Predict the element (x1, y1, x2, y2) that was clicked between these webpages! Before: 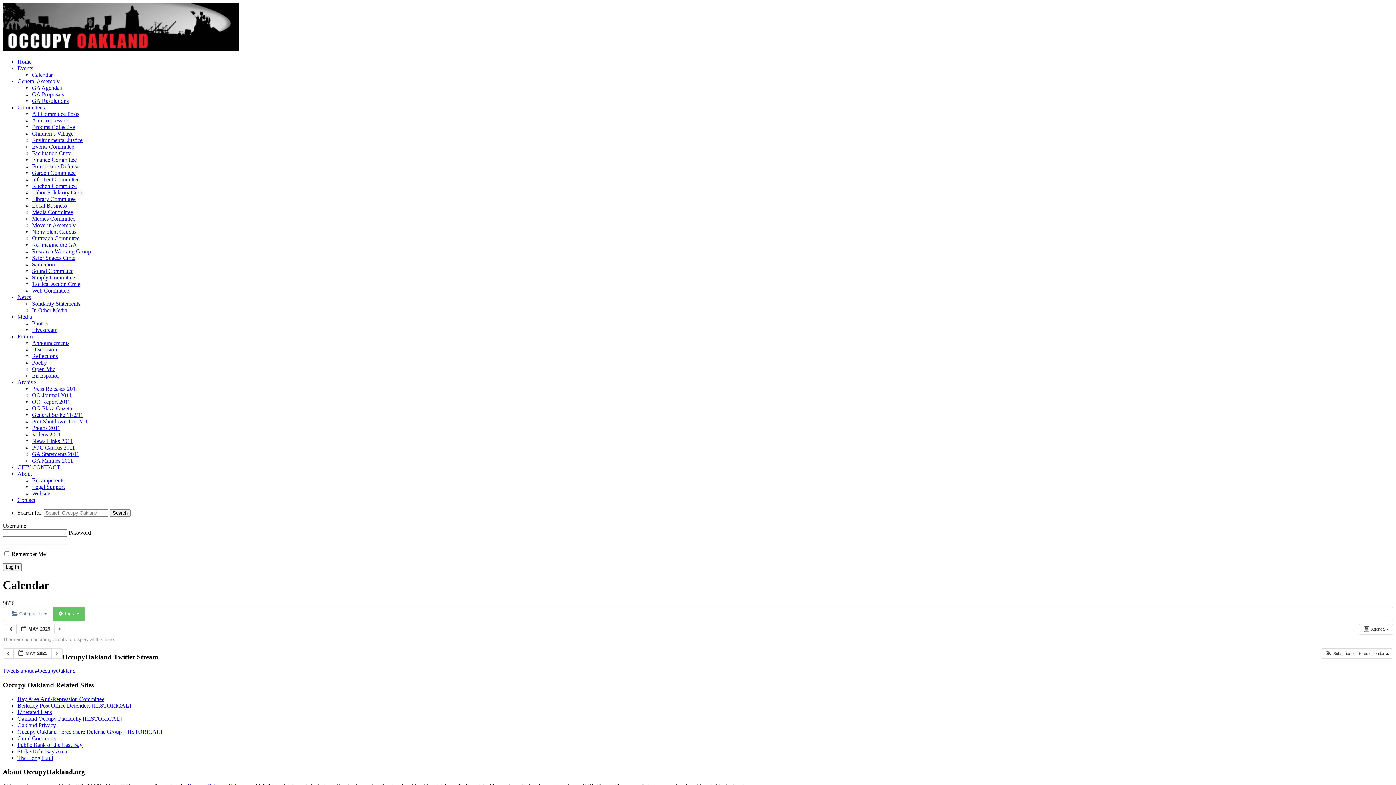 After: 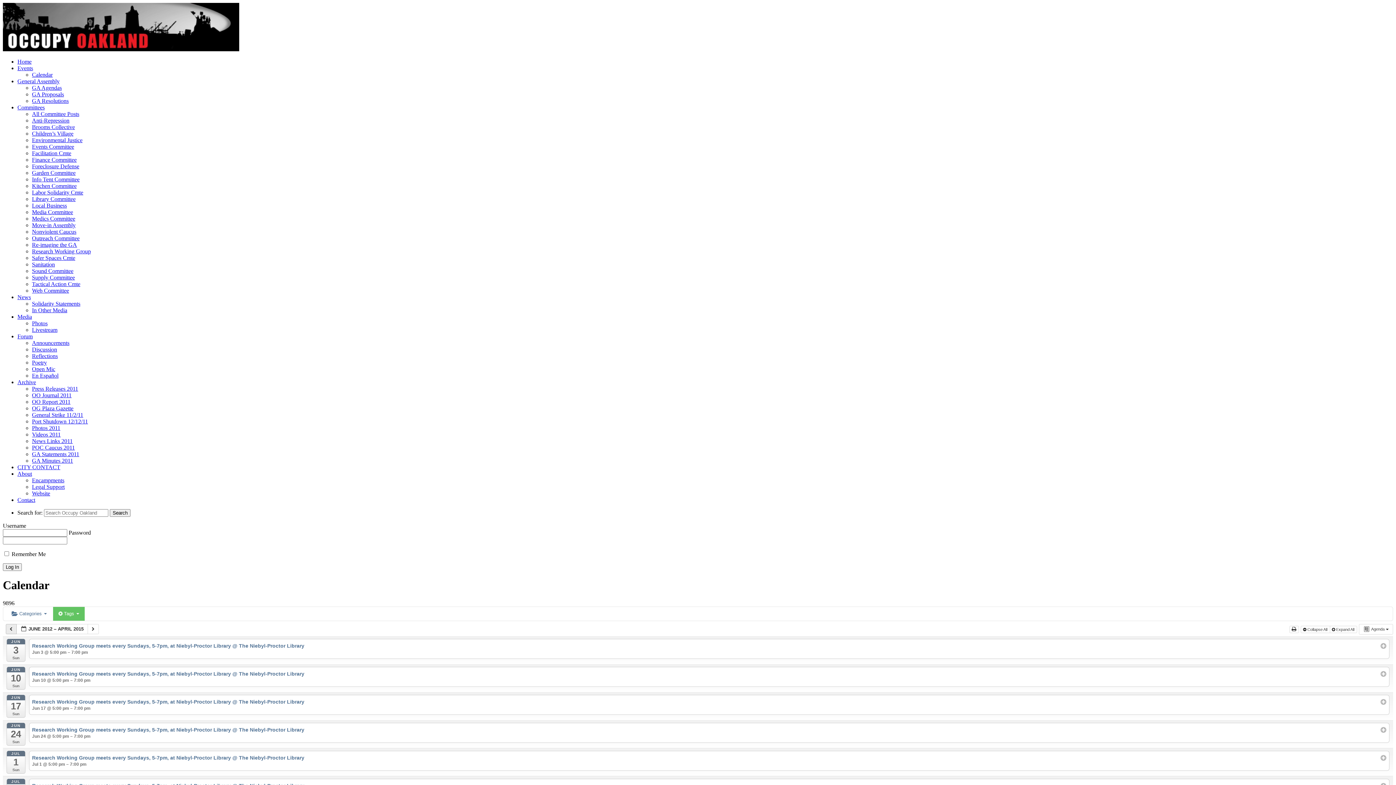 Action: label:   bbox: (5, 624, 16, 634)